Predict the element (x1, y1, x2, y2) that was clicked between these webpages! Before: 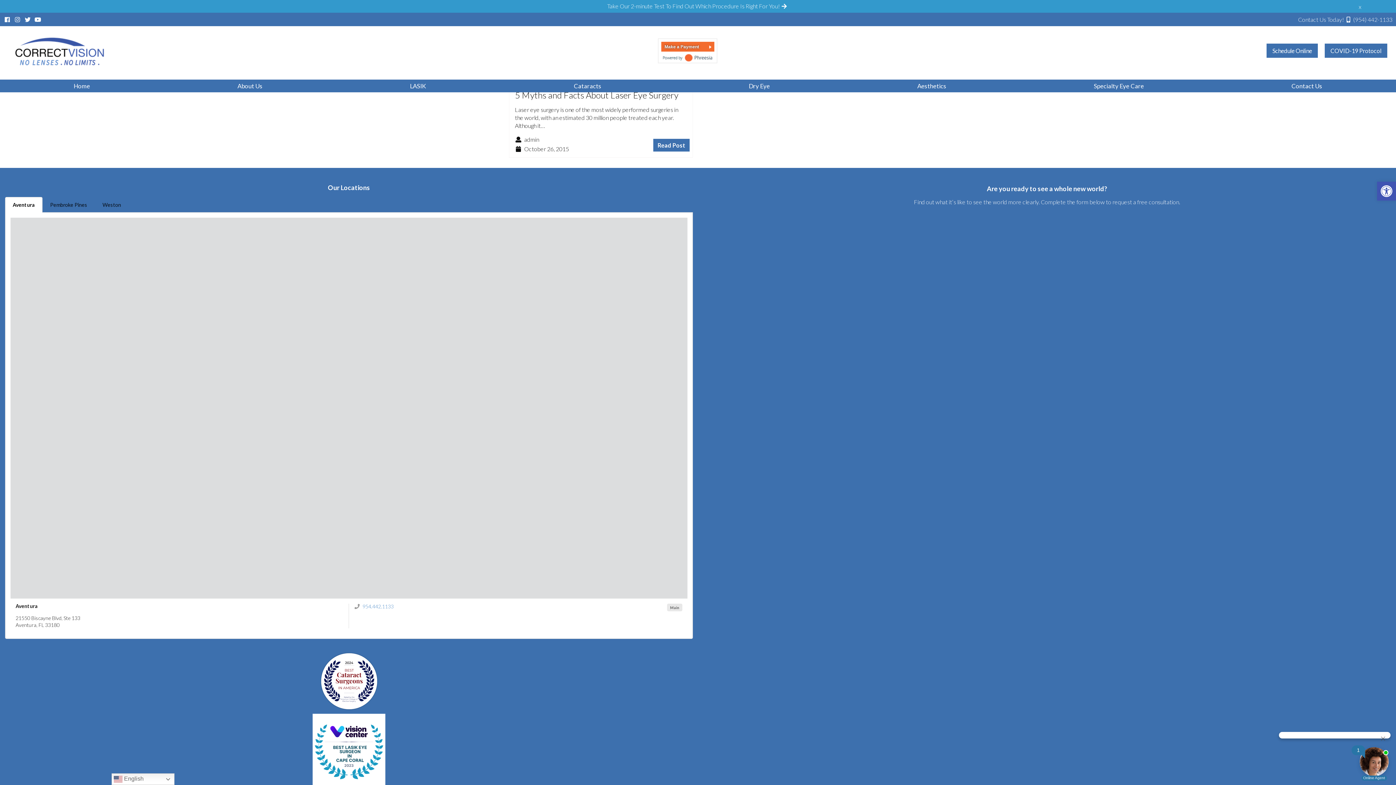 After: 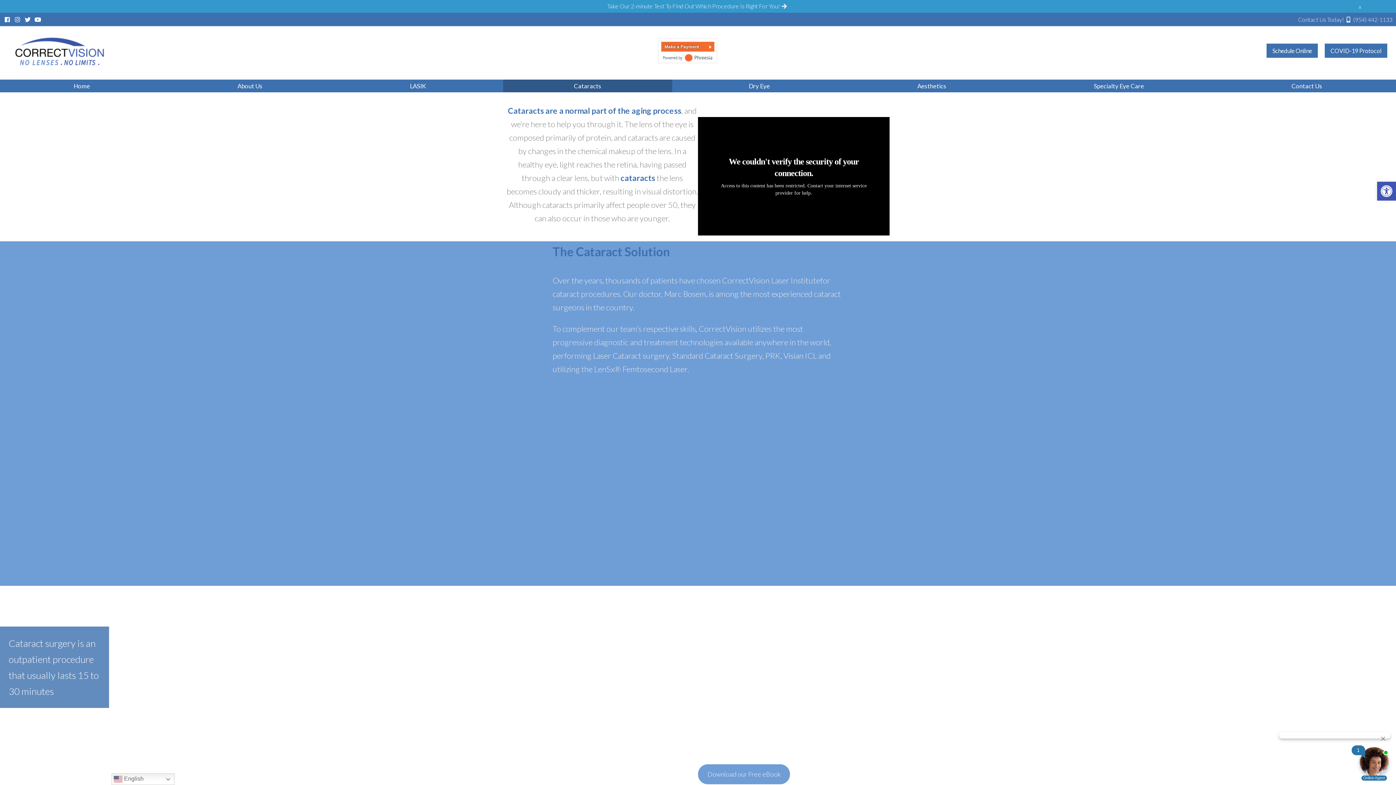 Action: bbox: (503, 79, 672, 92) label: Cataracts